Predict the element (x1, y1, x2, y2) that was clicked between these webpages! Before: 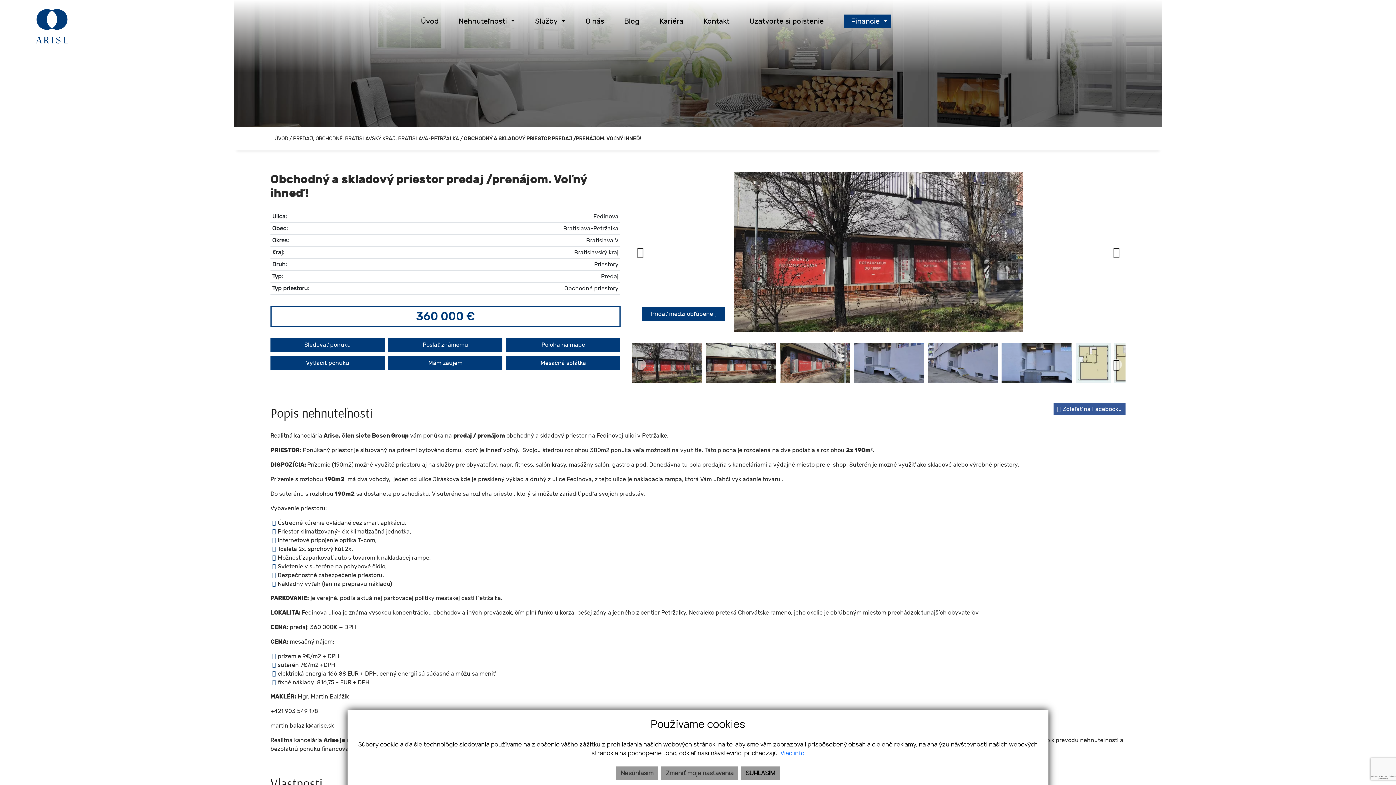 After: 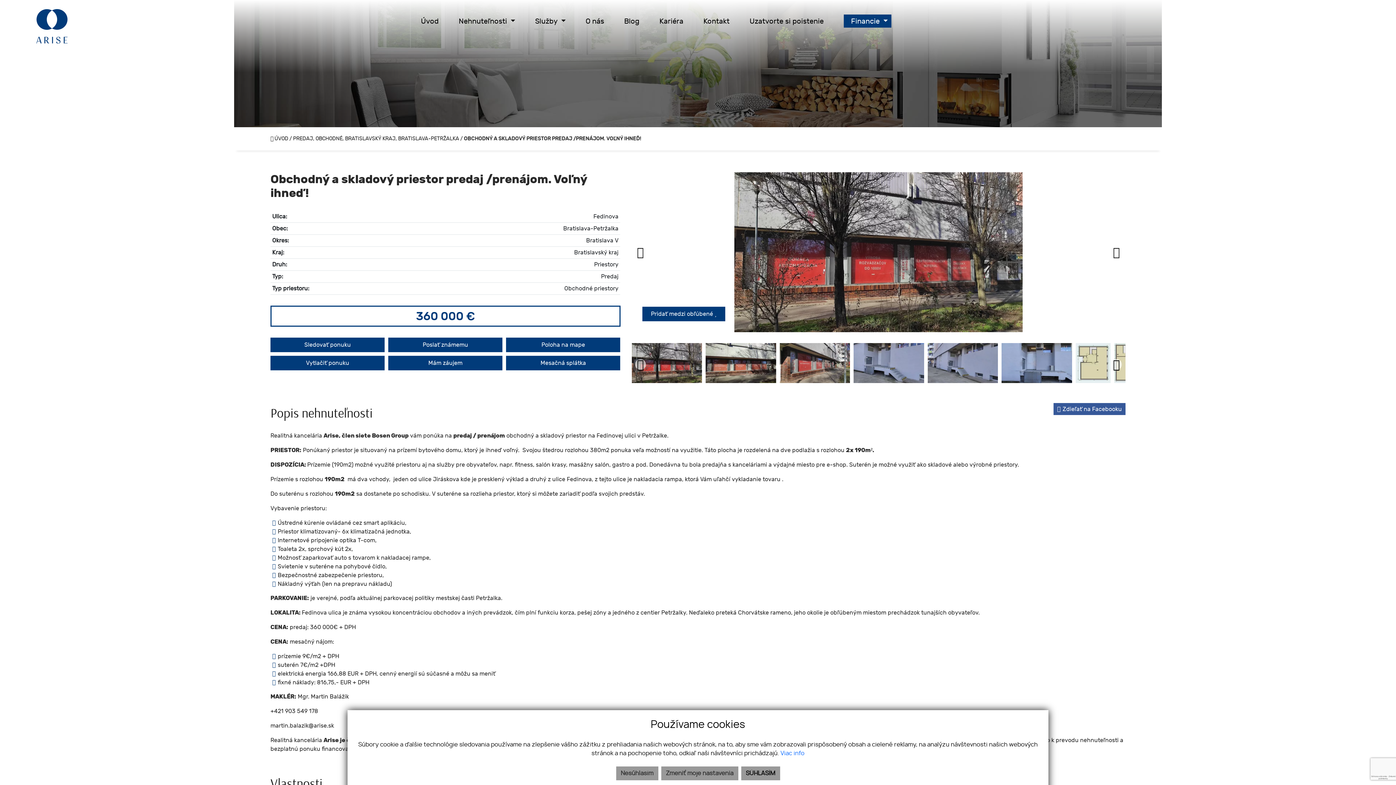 Action: bbox: (1053, 403, 1125, 415) label: Zdieľať na Facebooku